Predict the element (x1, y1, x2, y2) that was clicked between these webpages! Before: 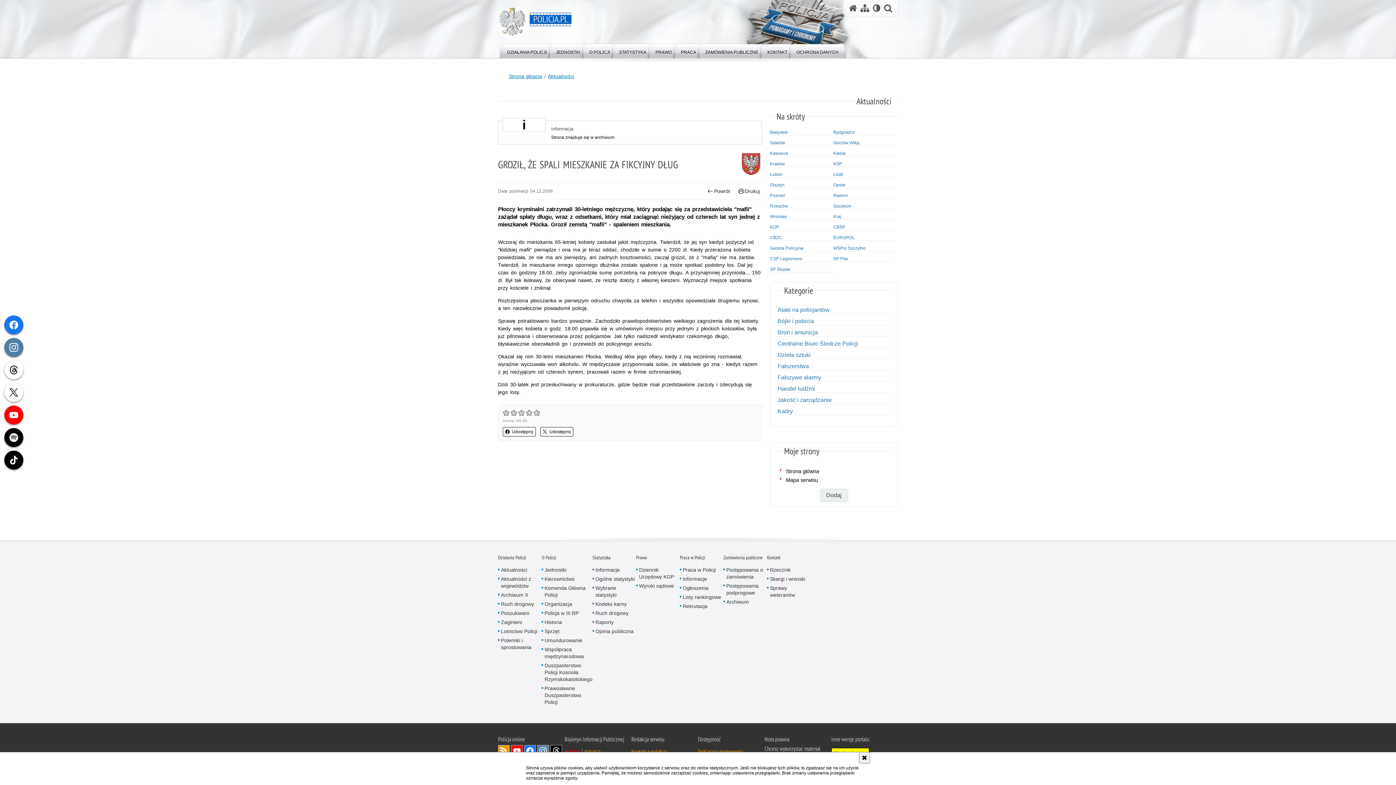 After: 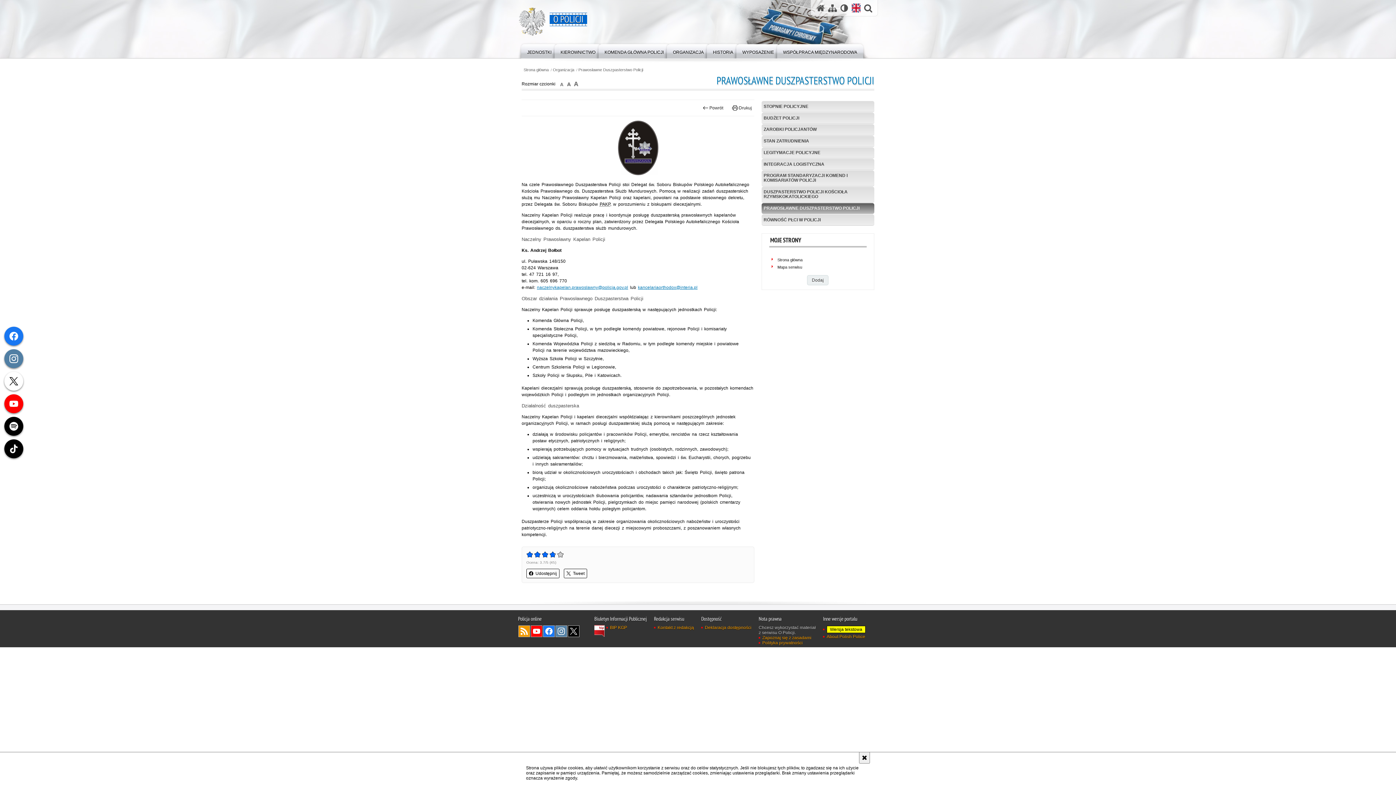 Action: bbox: (541, 685, 592, 706) label: Prawosławne Duszpasterstwo Policji